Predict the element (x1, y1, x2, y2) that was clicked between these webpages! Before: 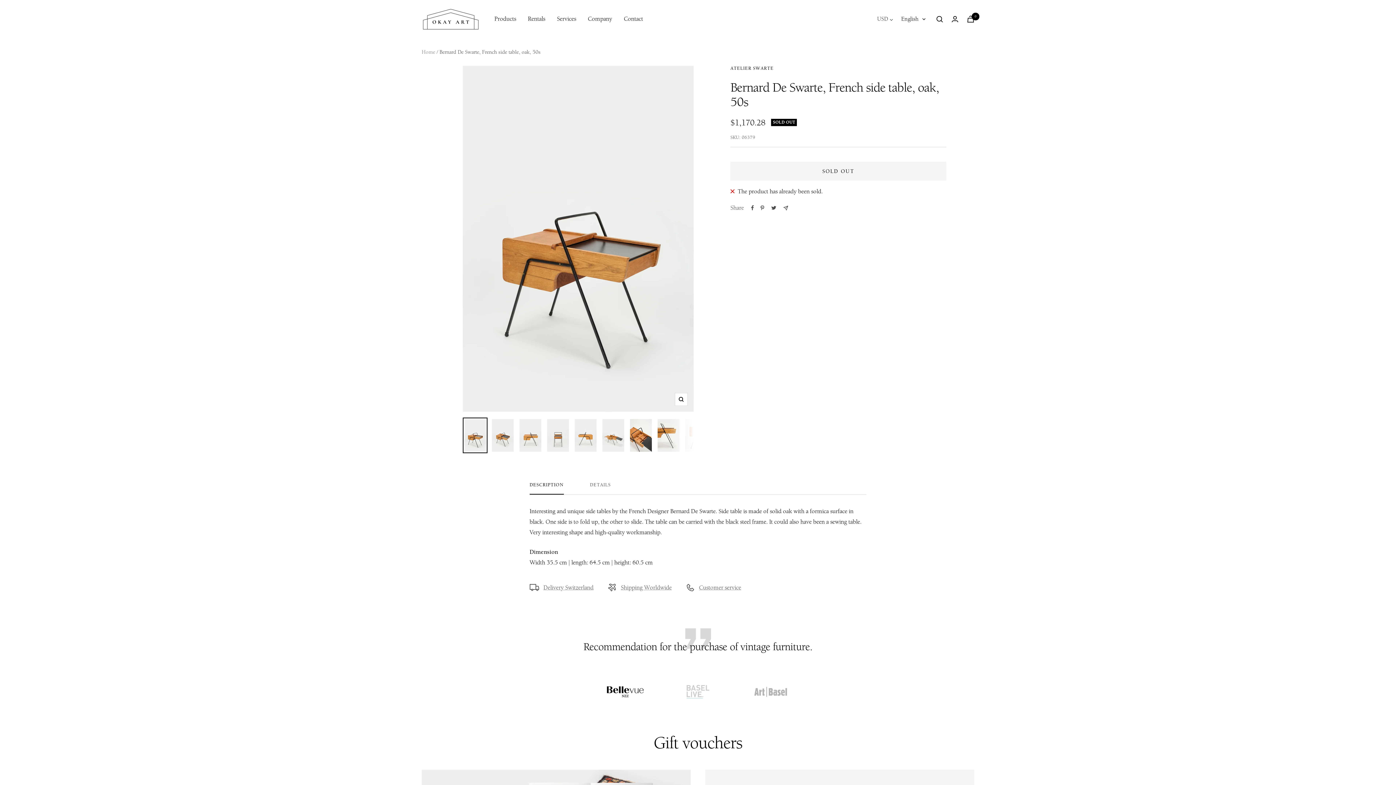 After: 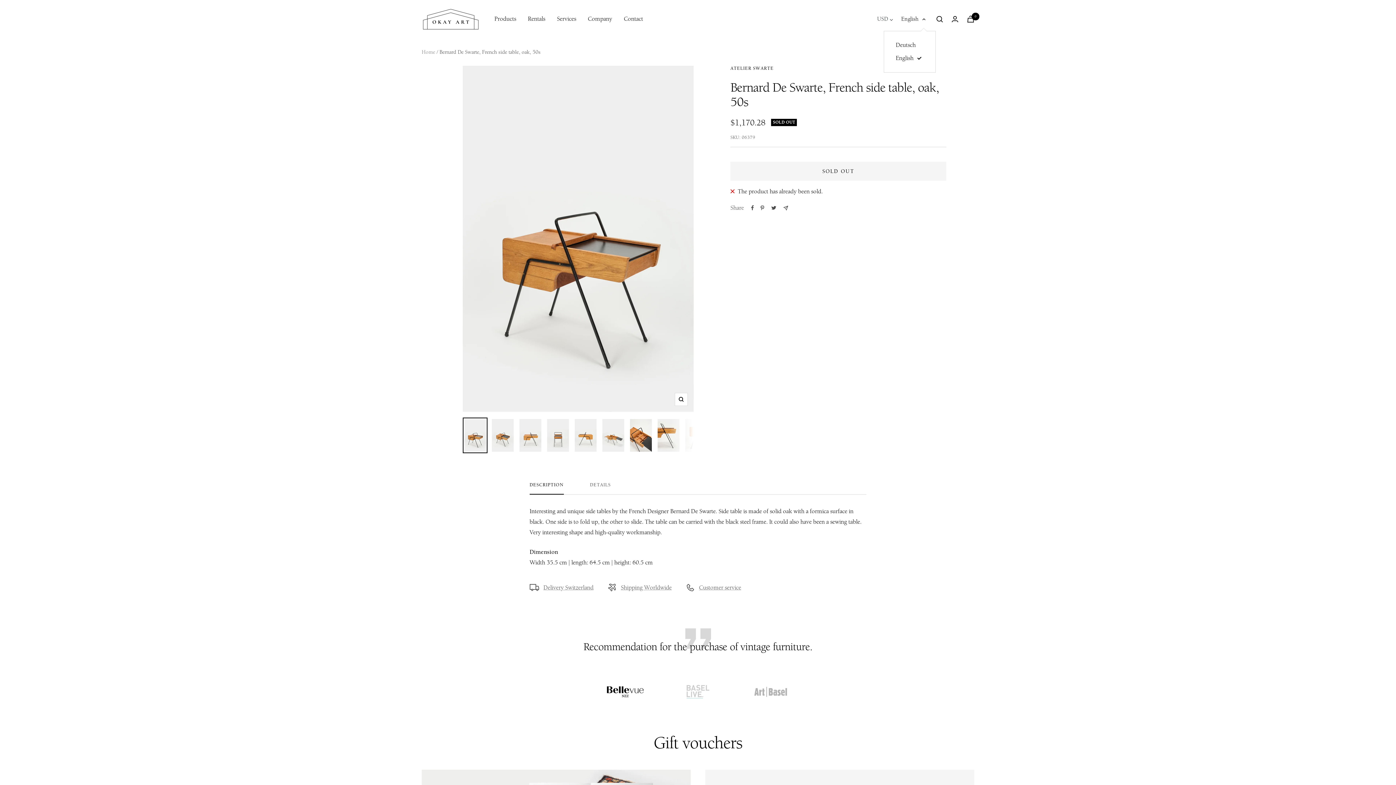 Action: bbox: (901, 14, 925, 24) label: English